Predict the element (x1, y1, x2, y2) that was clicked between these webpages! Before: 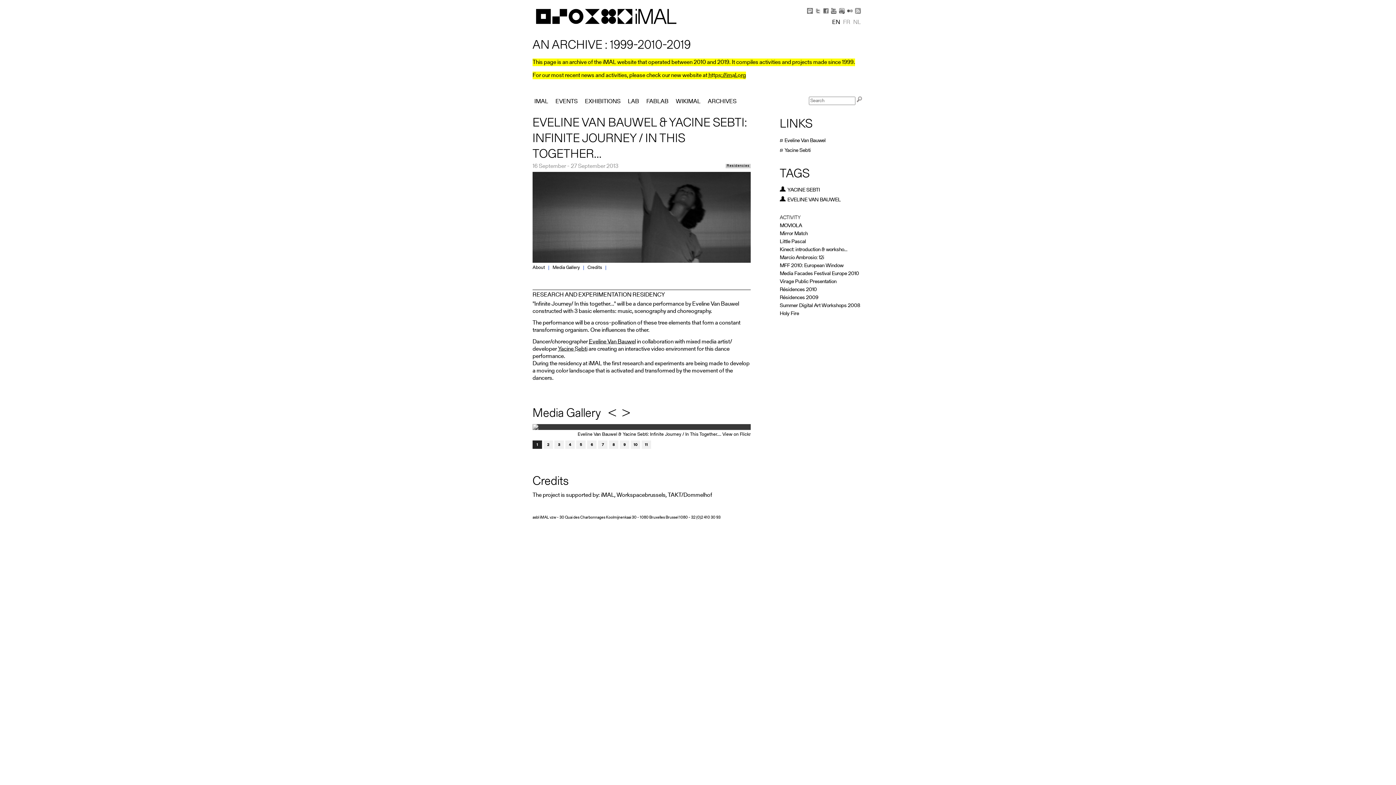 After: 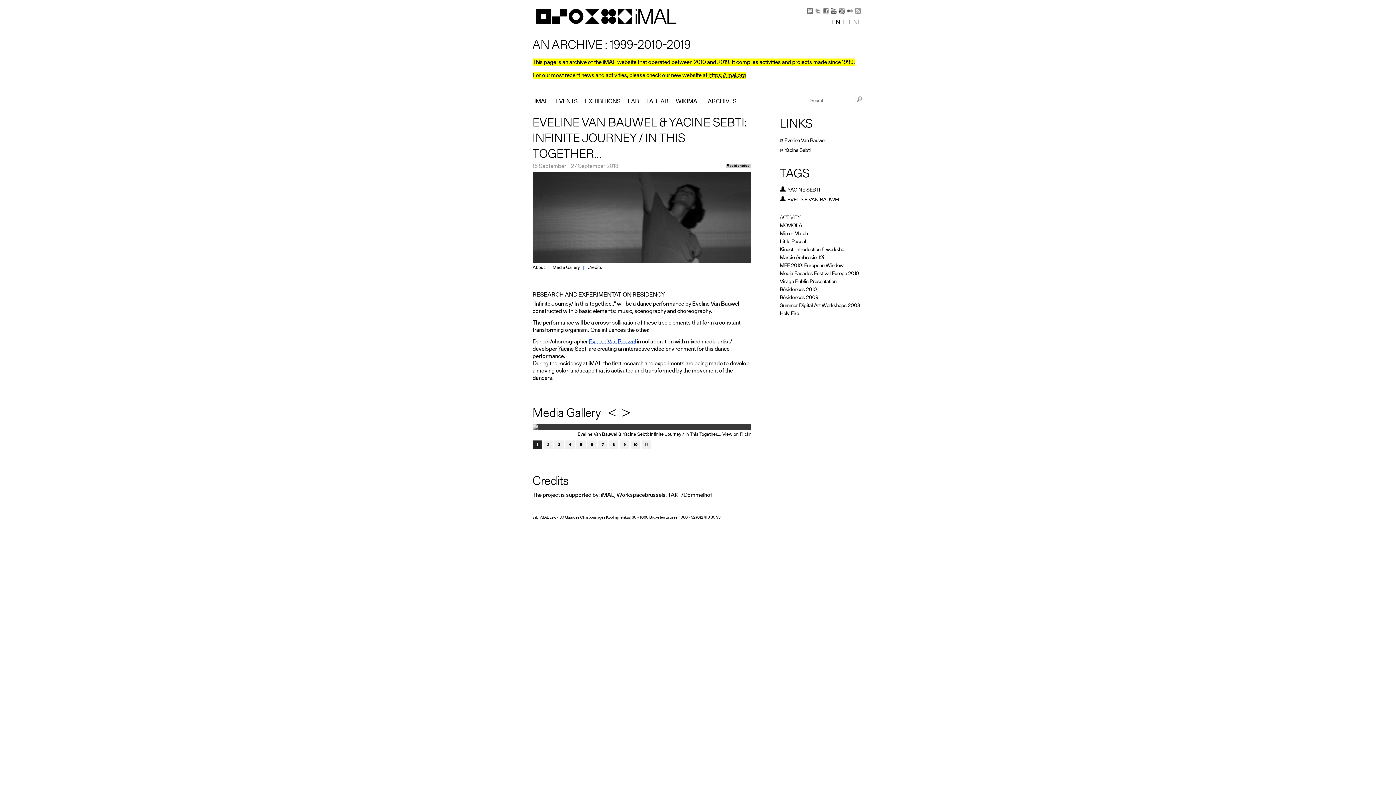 Action: label: Eveline Van Bauwel bbox: (589, 339, 636, 345)